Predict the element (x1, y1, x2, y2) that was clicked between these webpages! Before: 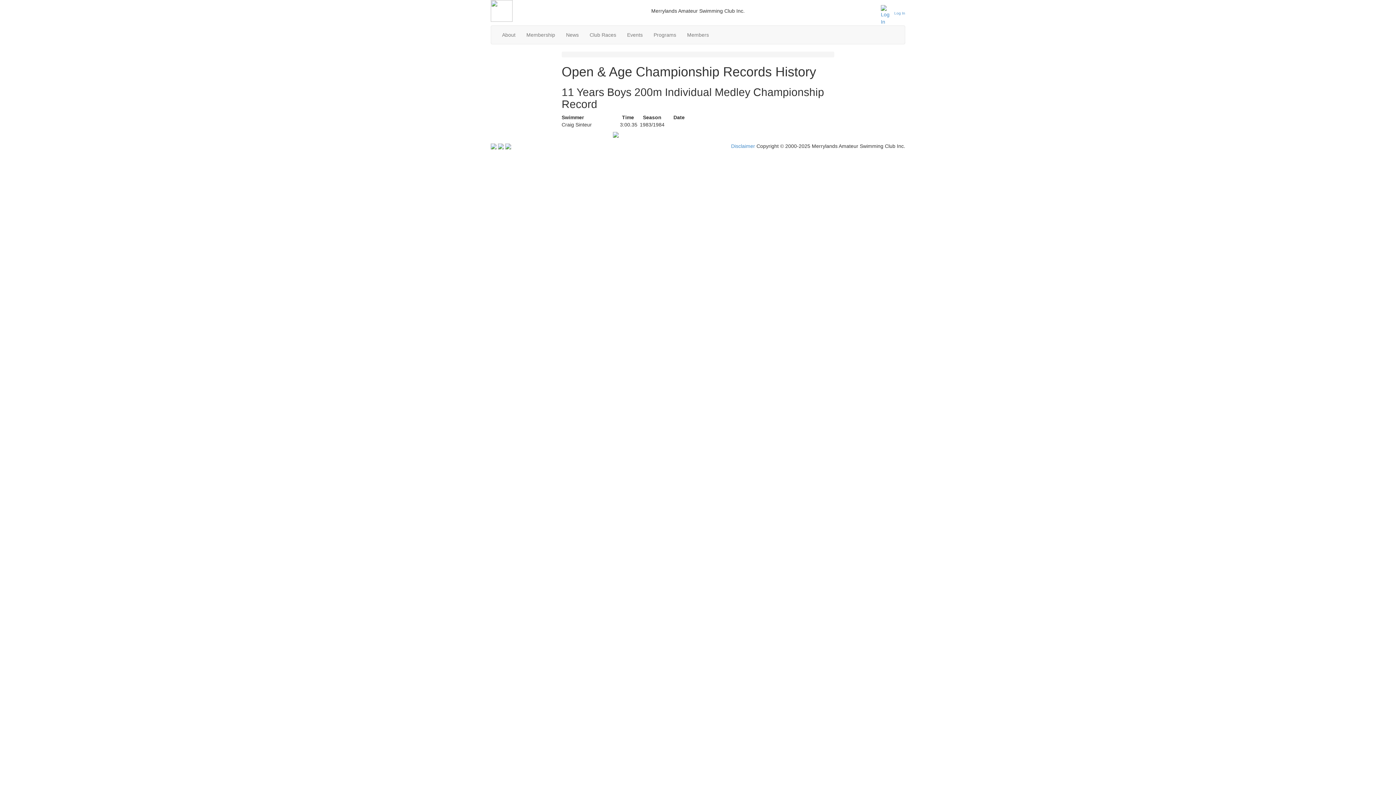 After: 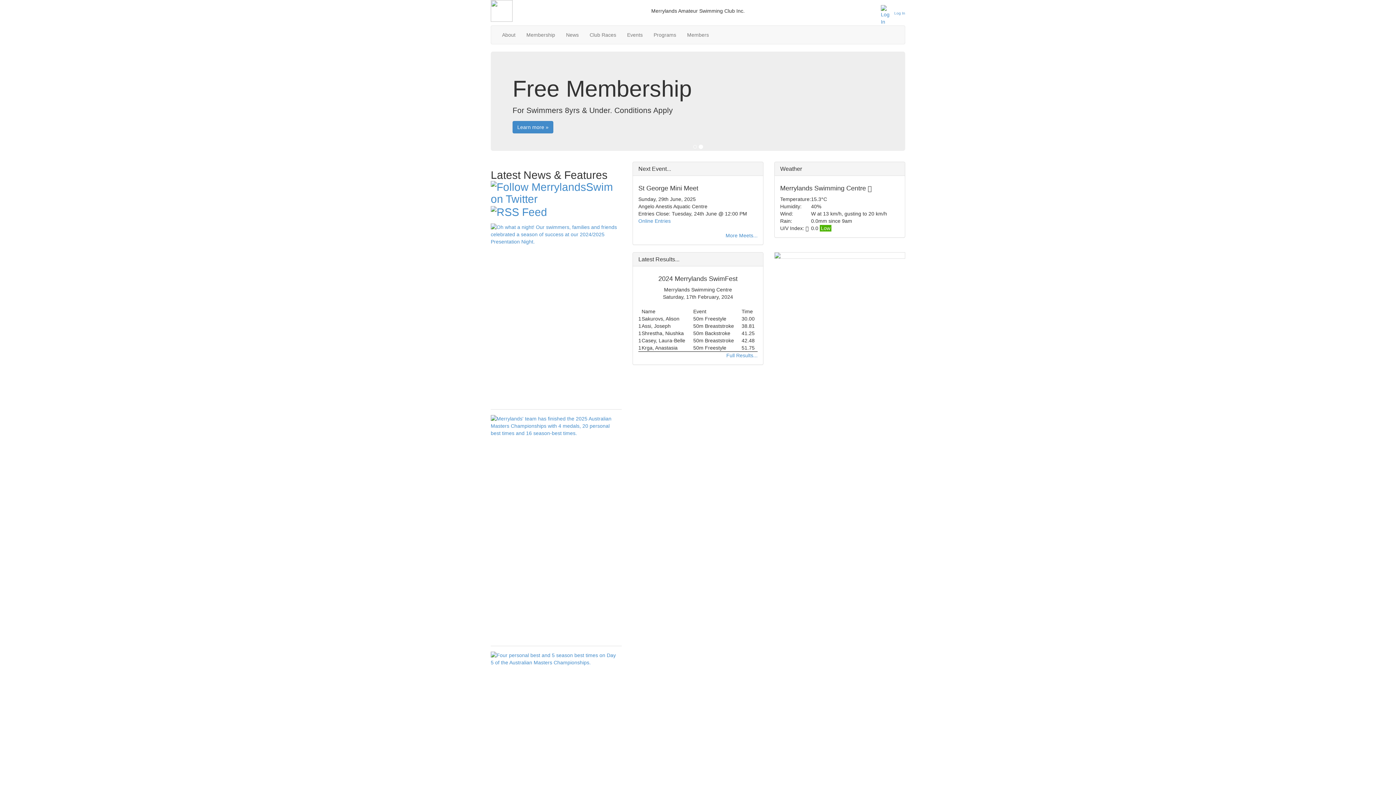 Action: bbox: (490, 7, 512, 13)